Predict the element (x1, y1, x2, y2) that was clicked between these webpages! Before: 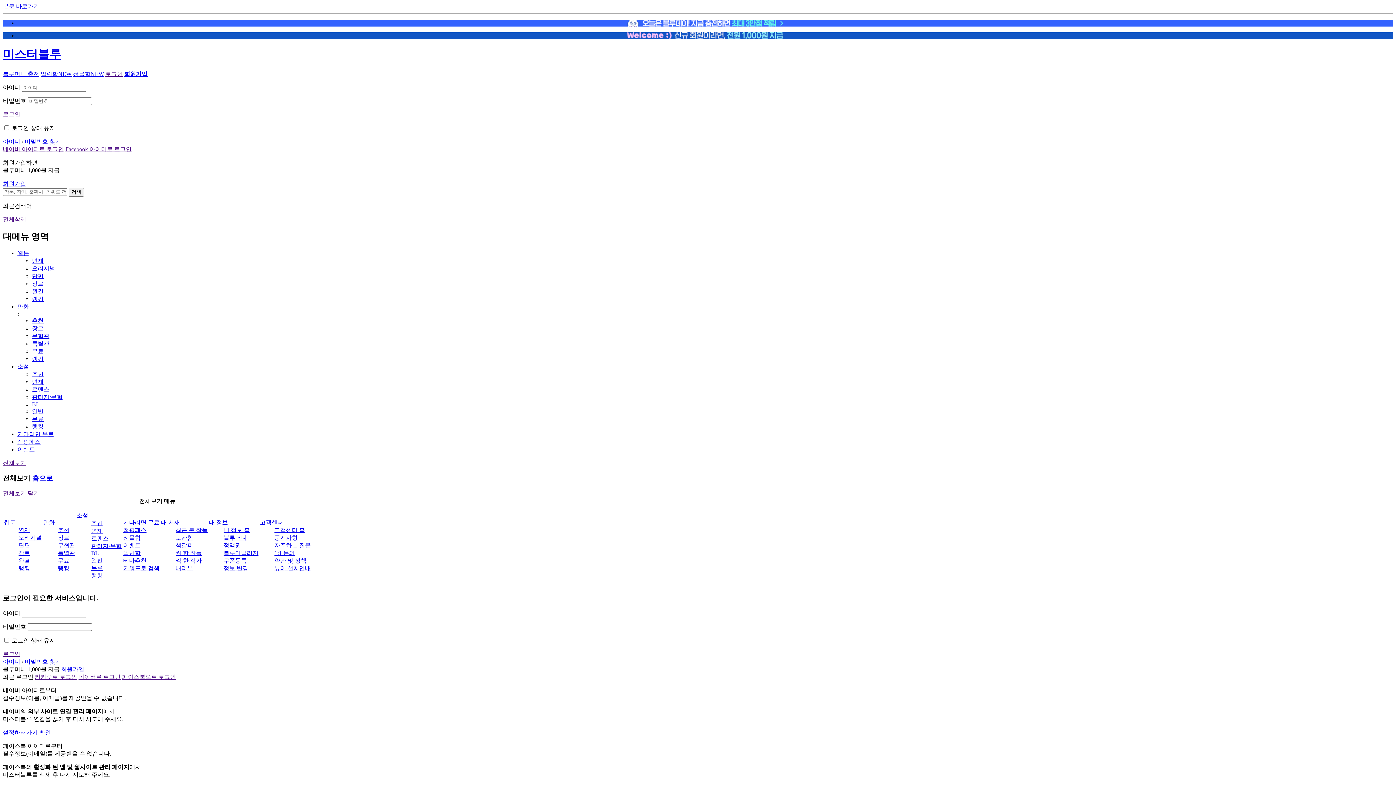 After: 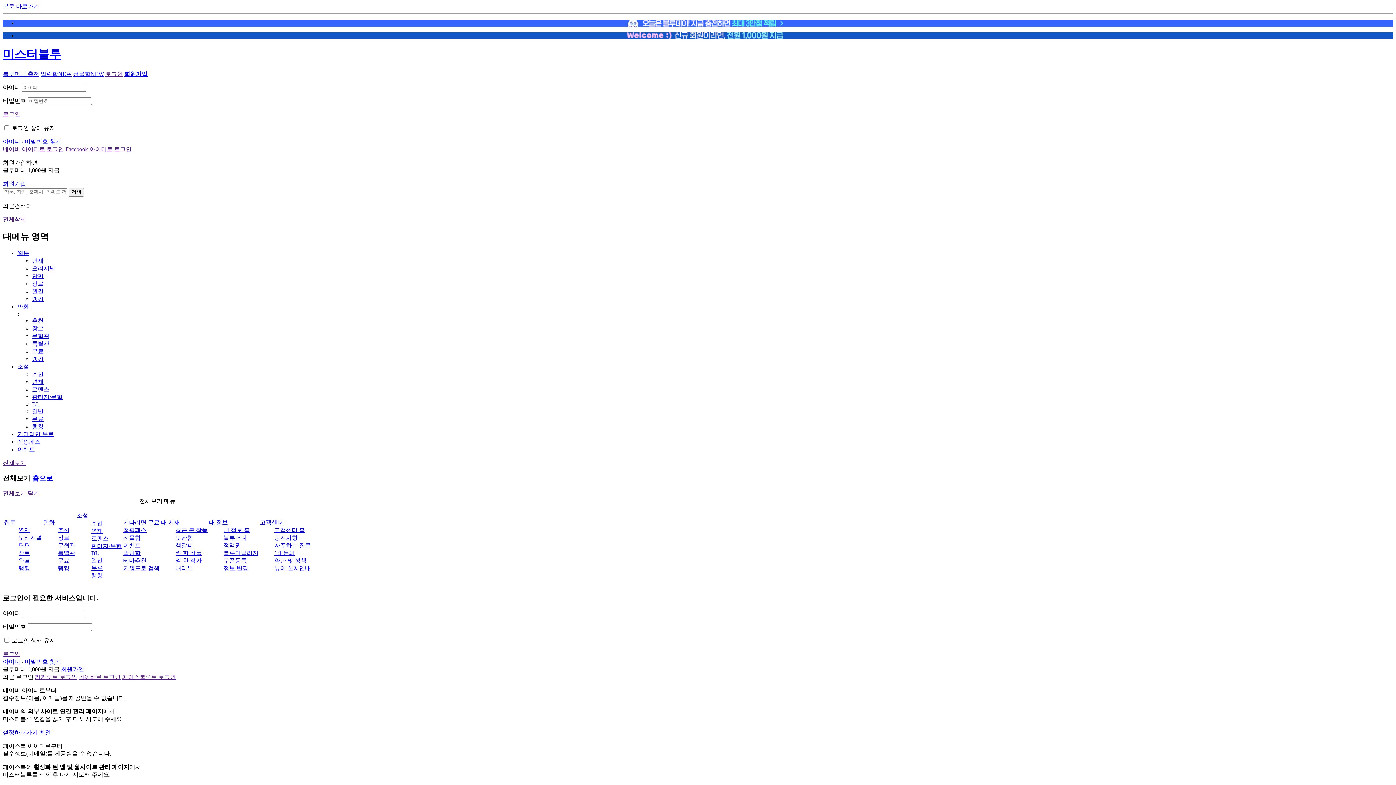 Action: label: 전체삭제 bbox: (2, 216, 26, 222)